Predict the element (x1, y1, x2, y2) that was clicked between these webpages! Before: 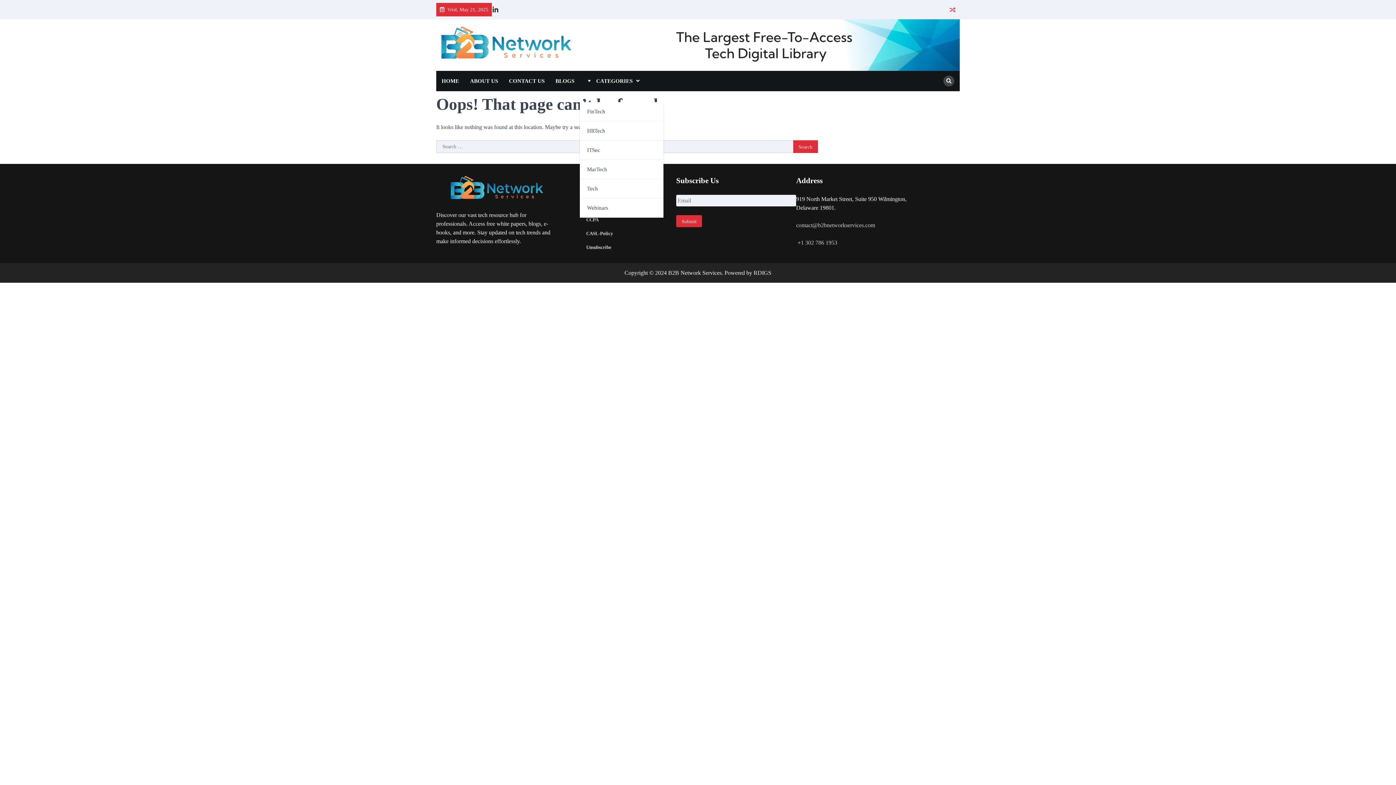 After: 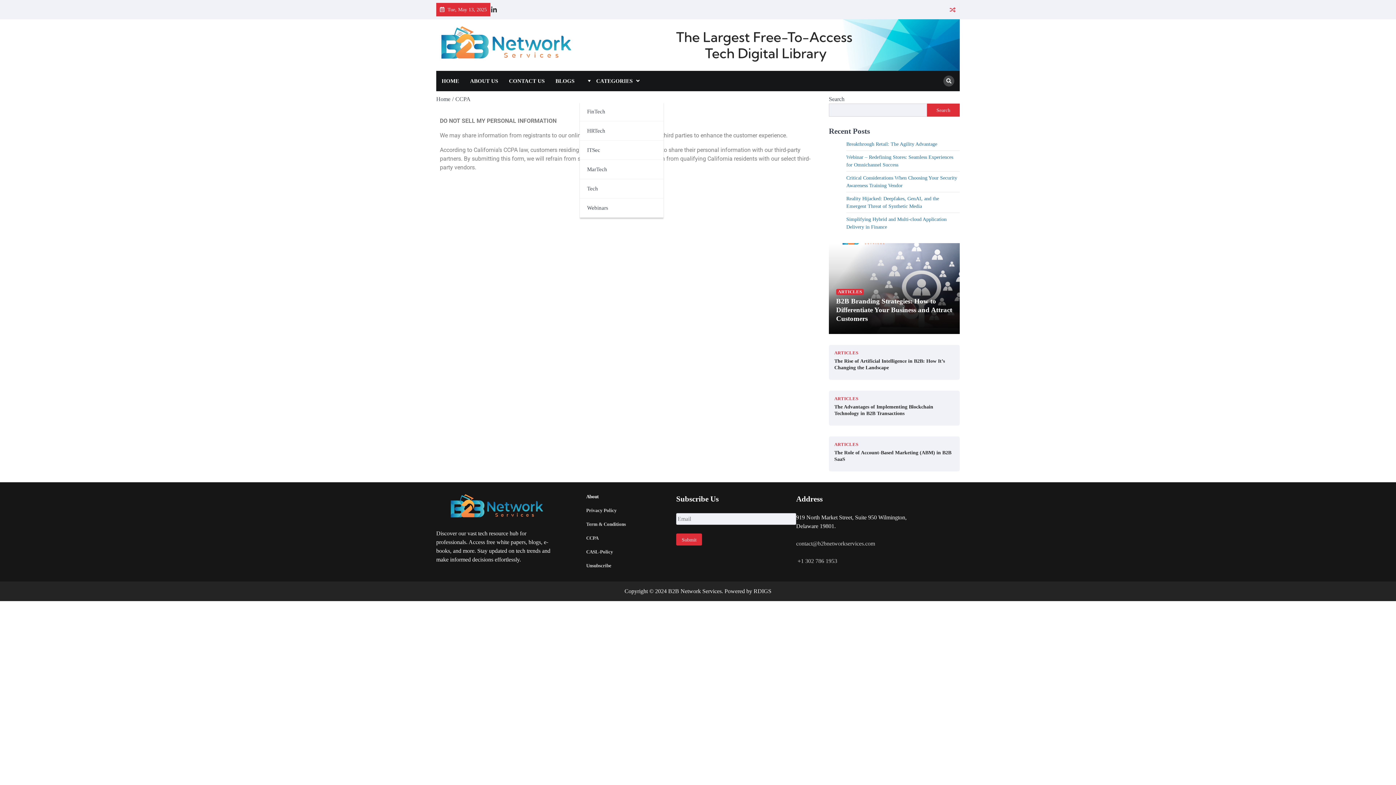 Action: bbox: (586, 217, 598, 222) label: CCPA